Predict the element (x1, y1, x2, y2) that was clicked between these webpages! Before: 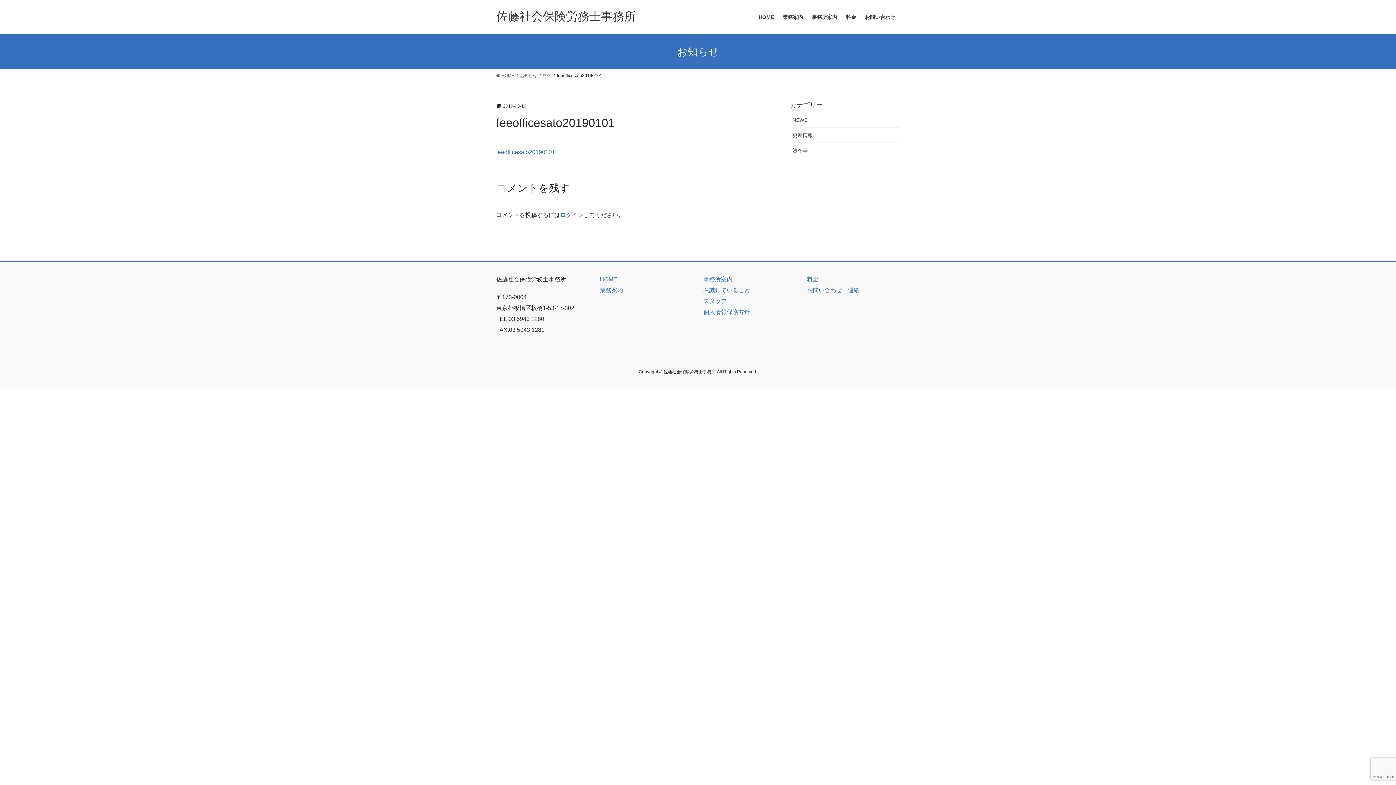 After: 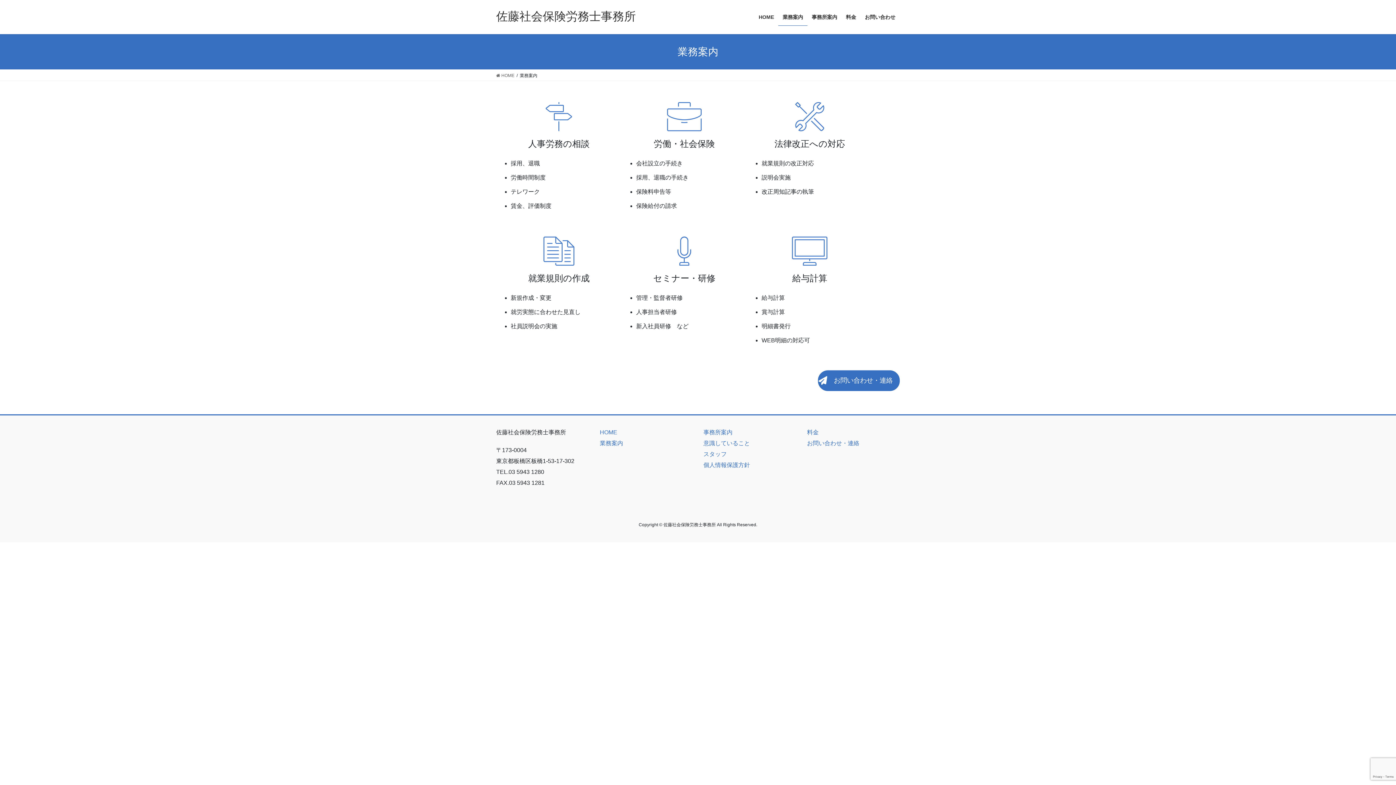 Action: label: 業務案内 bbox: (778, 8, 807, 25)